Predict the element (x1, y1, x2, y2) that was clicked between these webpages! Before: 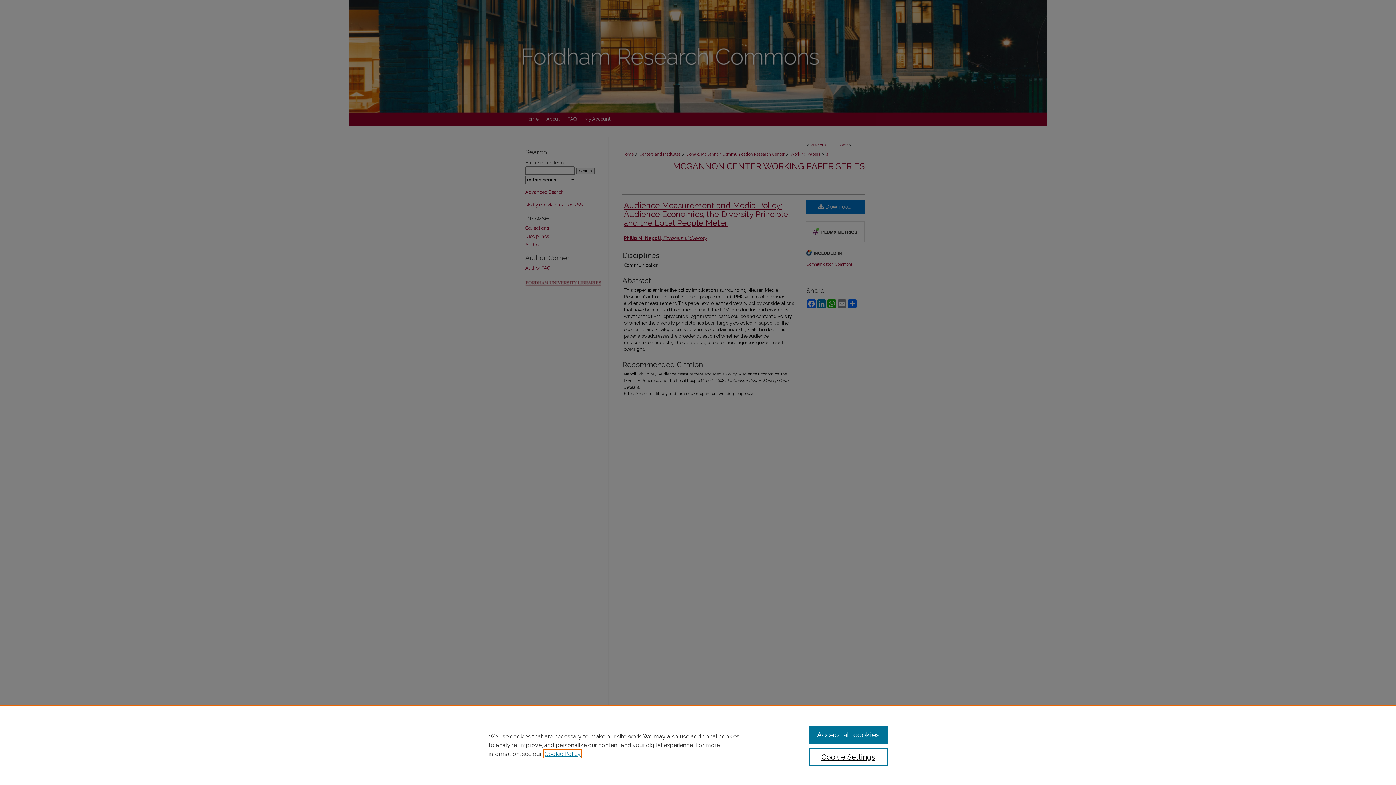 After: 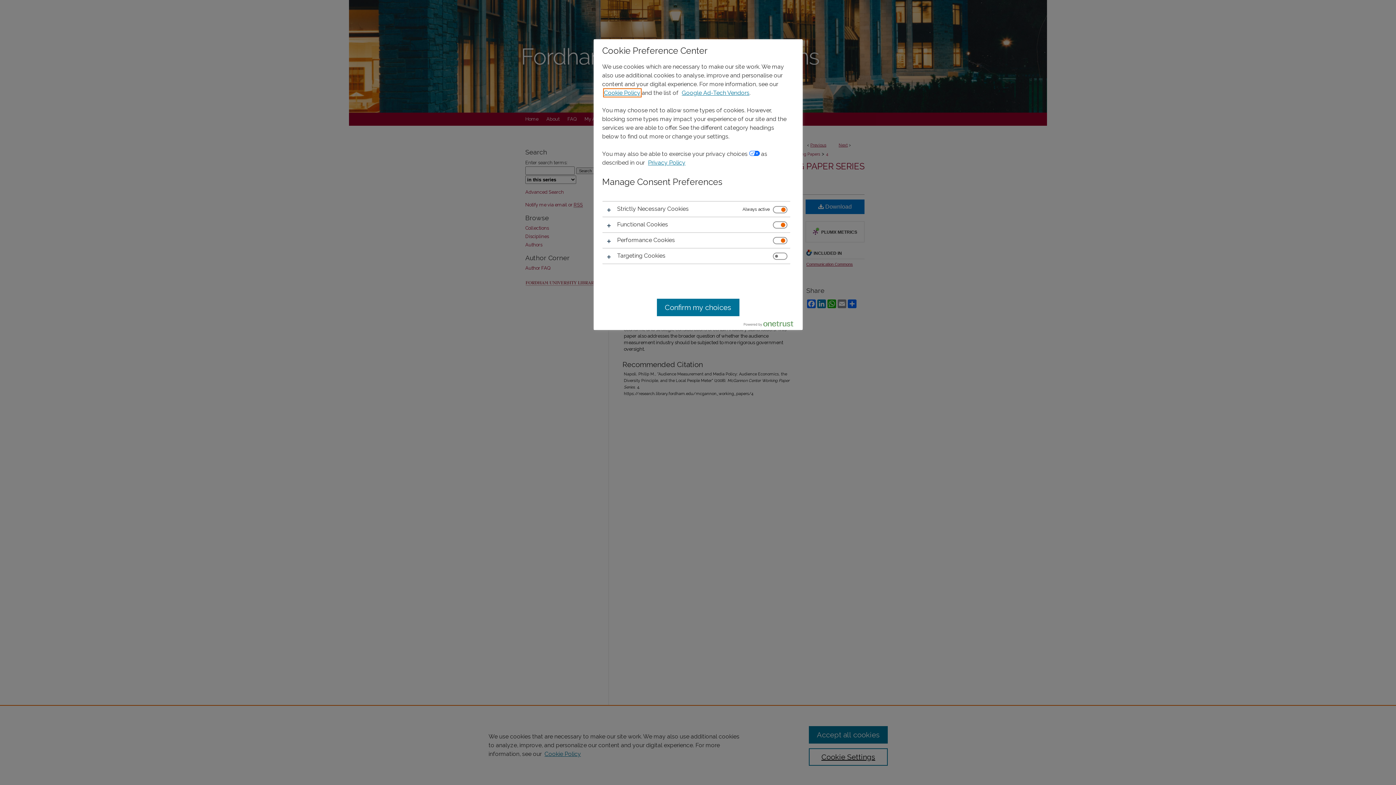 Action: label: Cookie Settings bbox: (809, 748, 887, 766)